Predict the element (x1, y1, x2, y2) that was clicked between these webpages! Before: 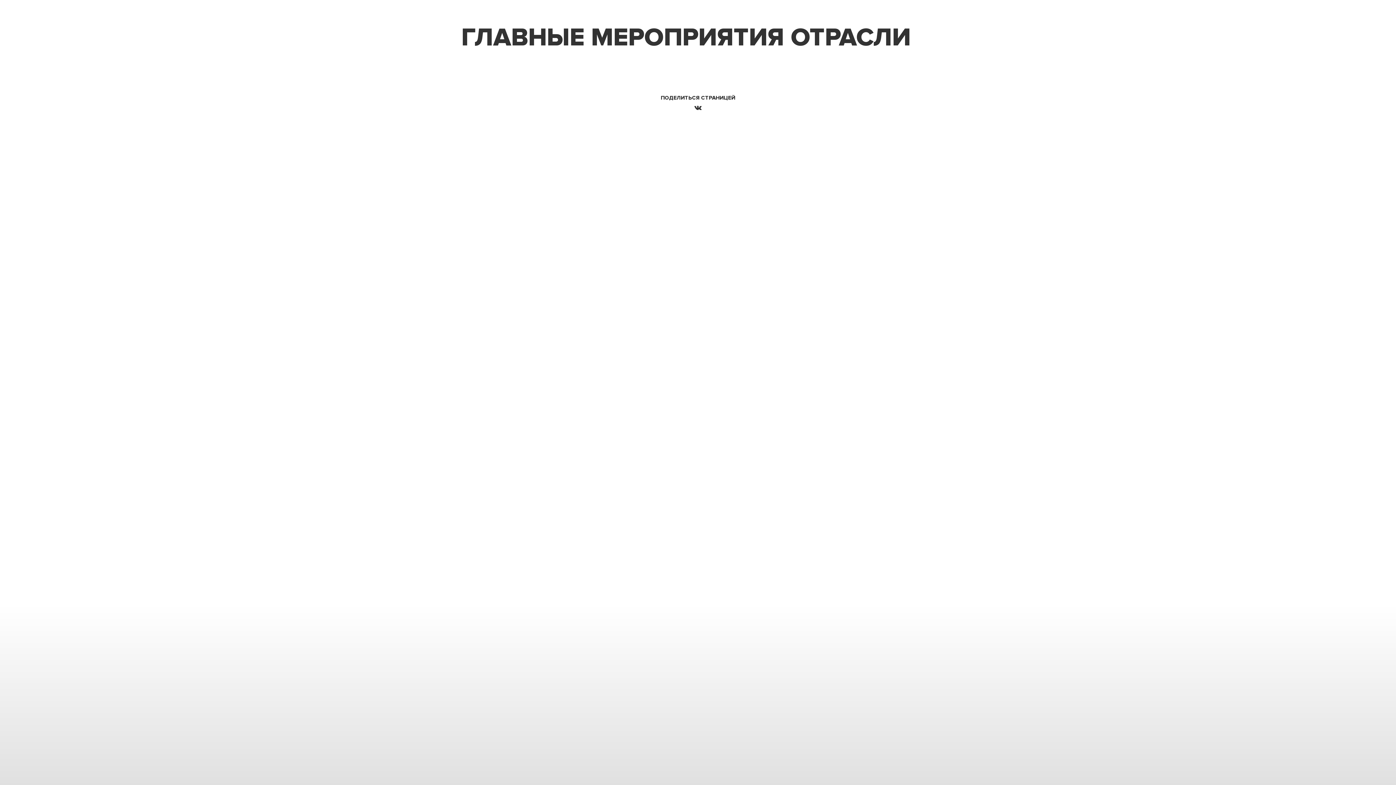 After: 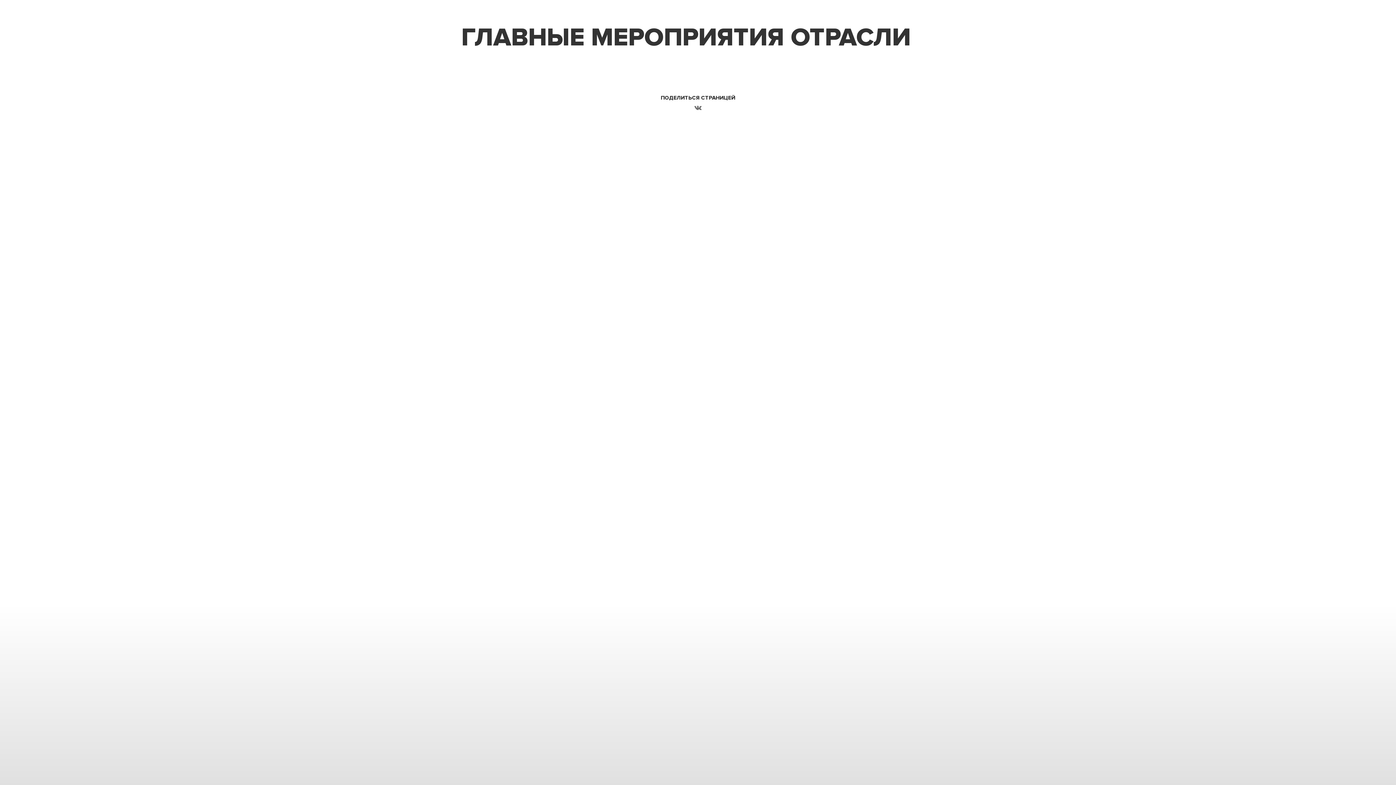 Action: bbox: (692, 104, 704, 113)